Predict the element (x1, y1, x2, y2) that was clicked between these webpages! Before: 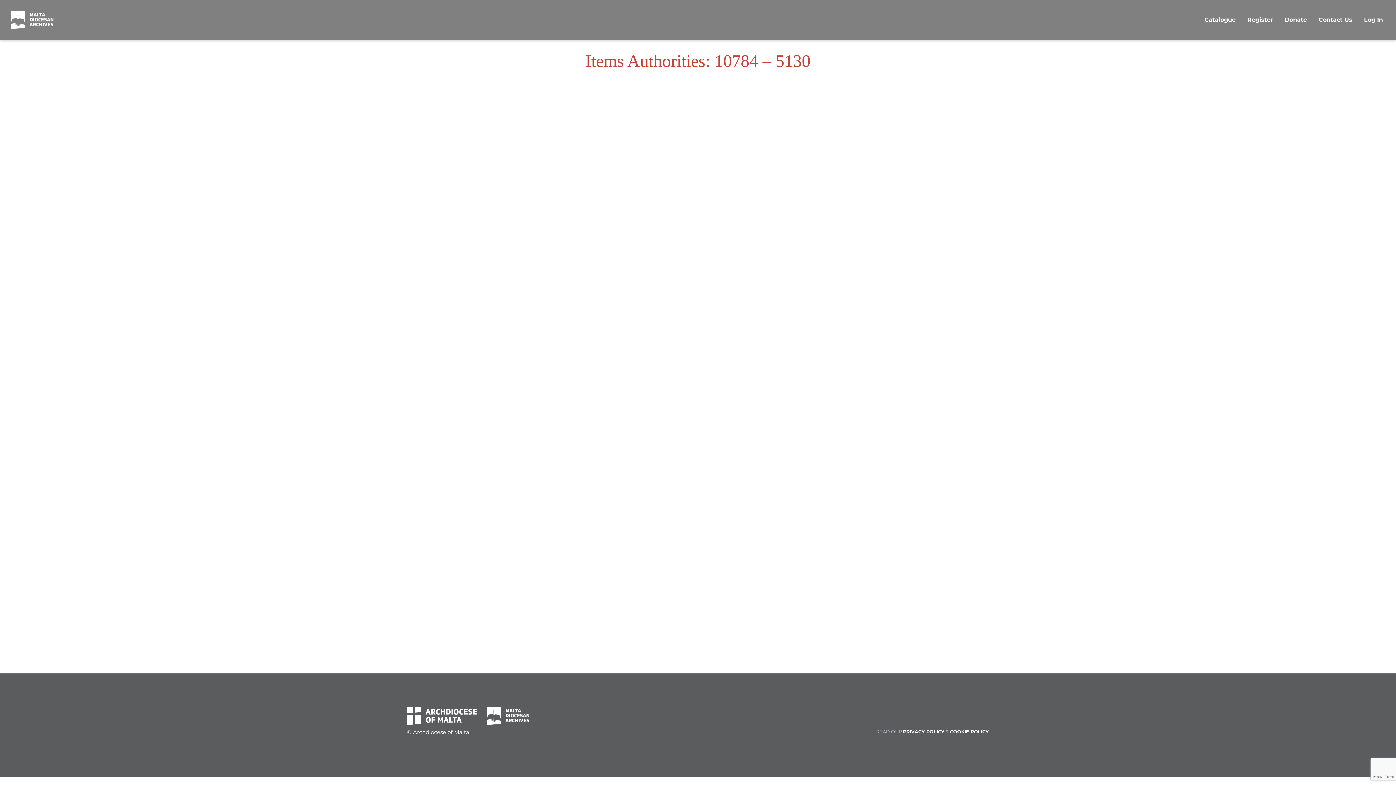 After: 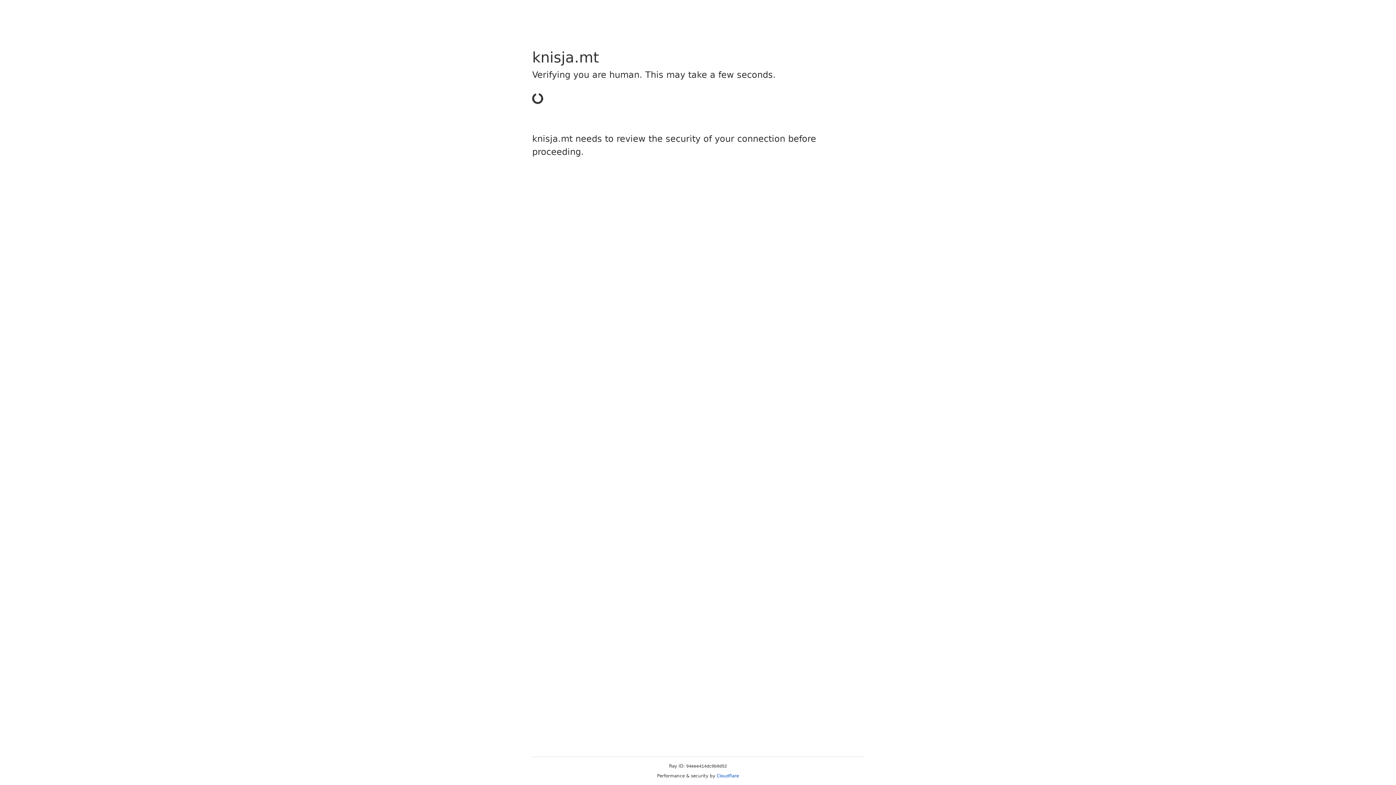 Action: label: COOKIE POLICY bbox: (950, 729, 989, 734)